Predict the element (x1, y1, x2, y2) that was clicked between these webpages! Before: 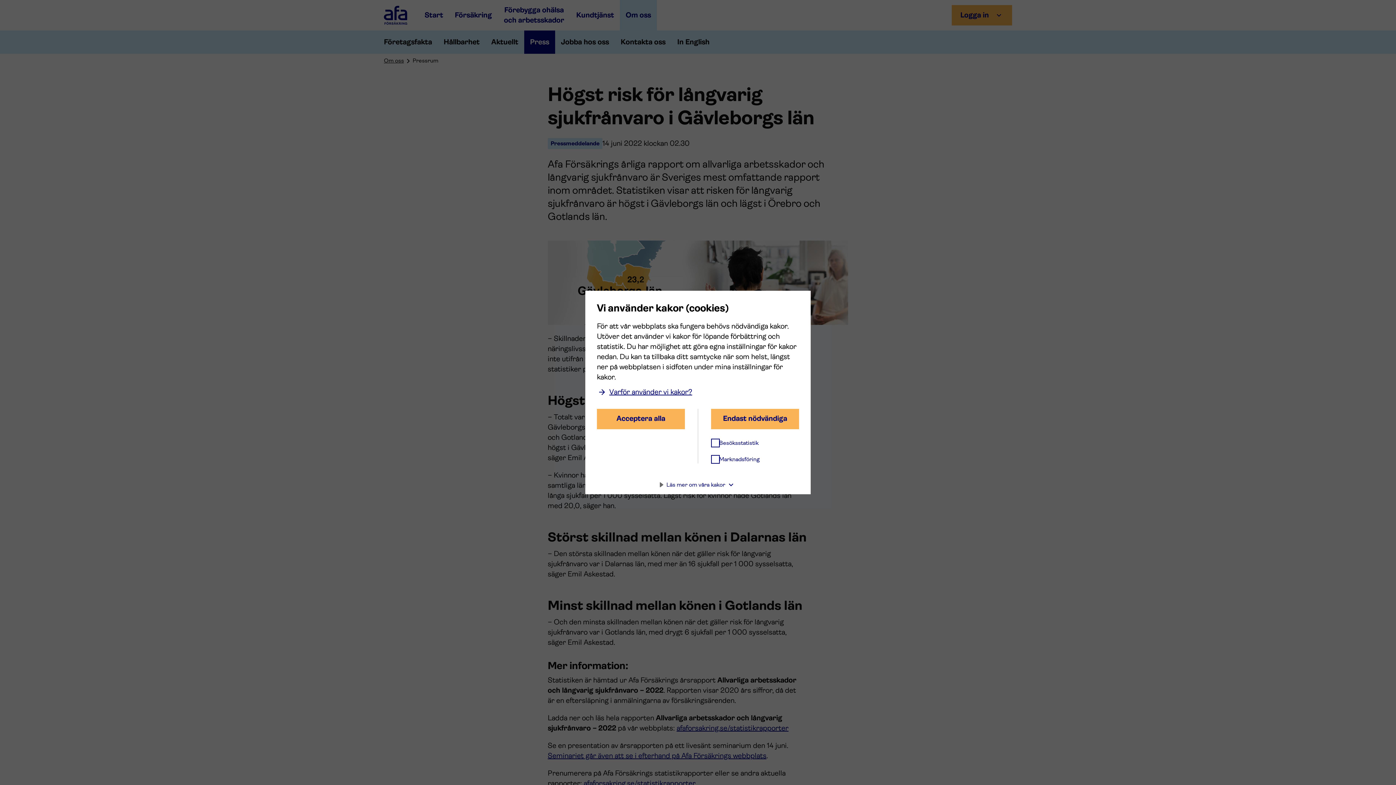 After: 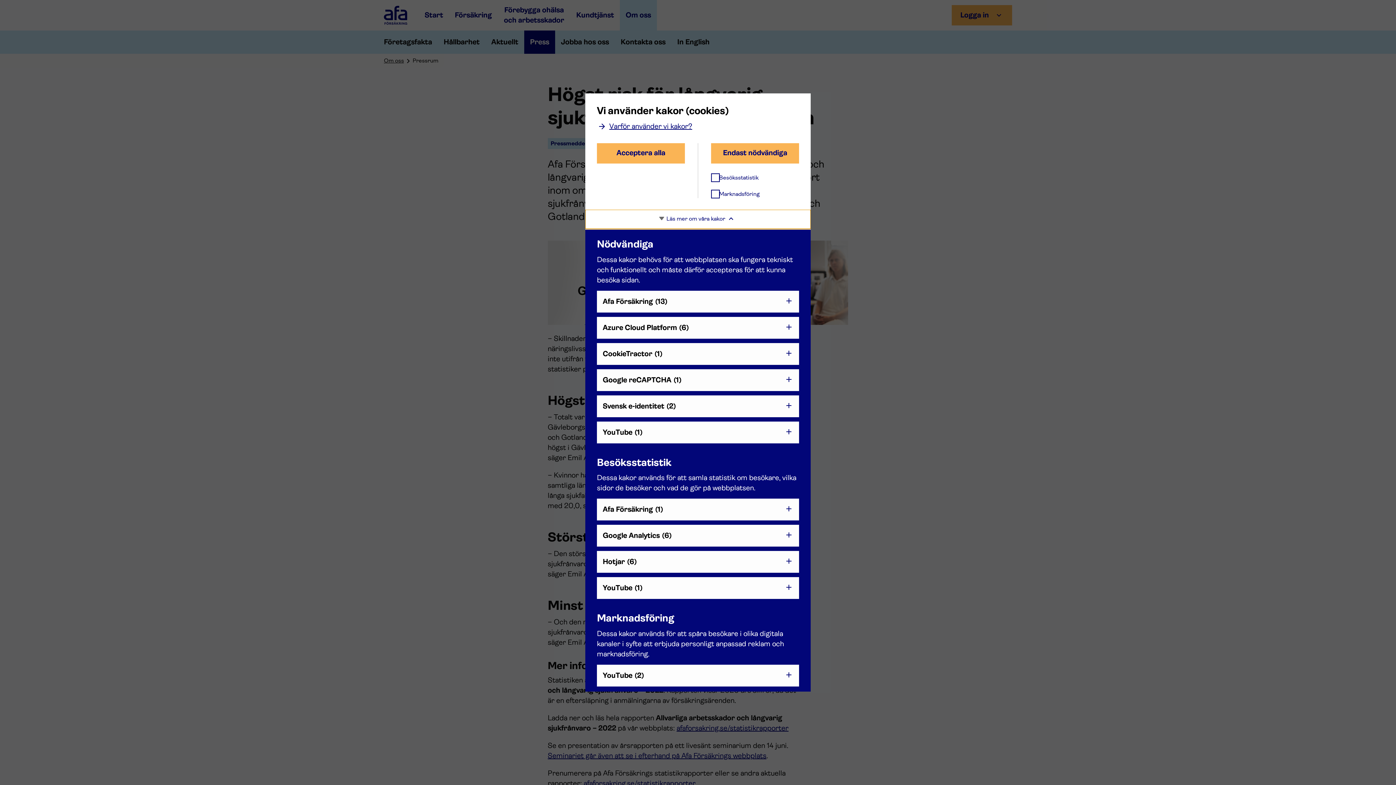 Action: label: Läs mer om våra kakor bbox: (585, 475, 810, 494)